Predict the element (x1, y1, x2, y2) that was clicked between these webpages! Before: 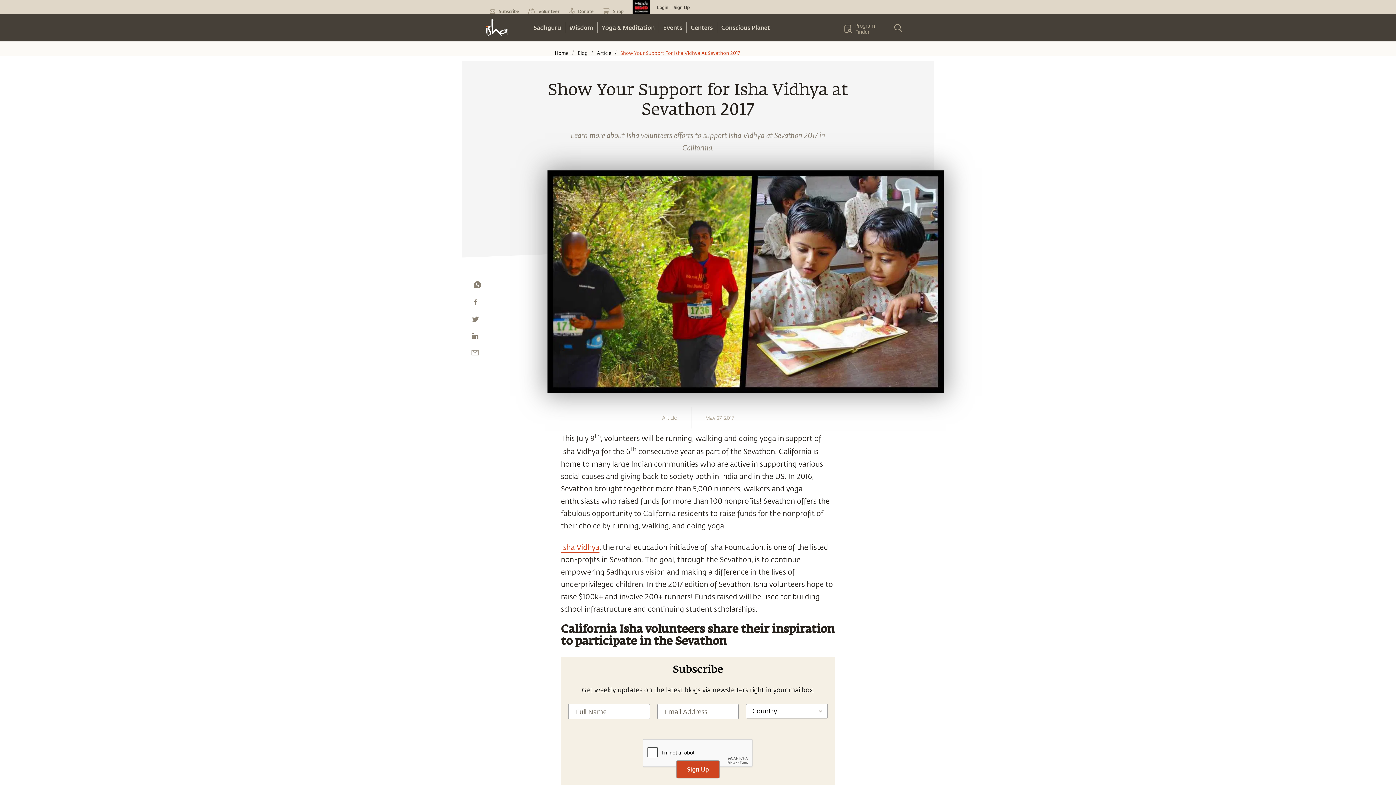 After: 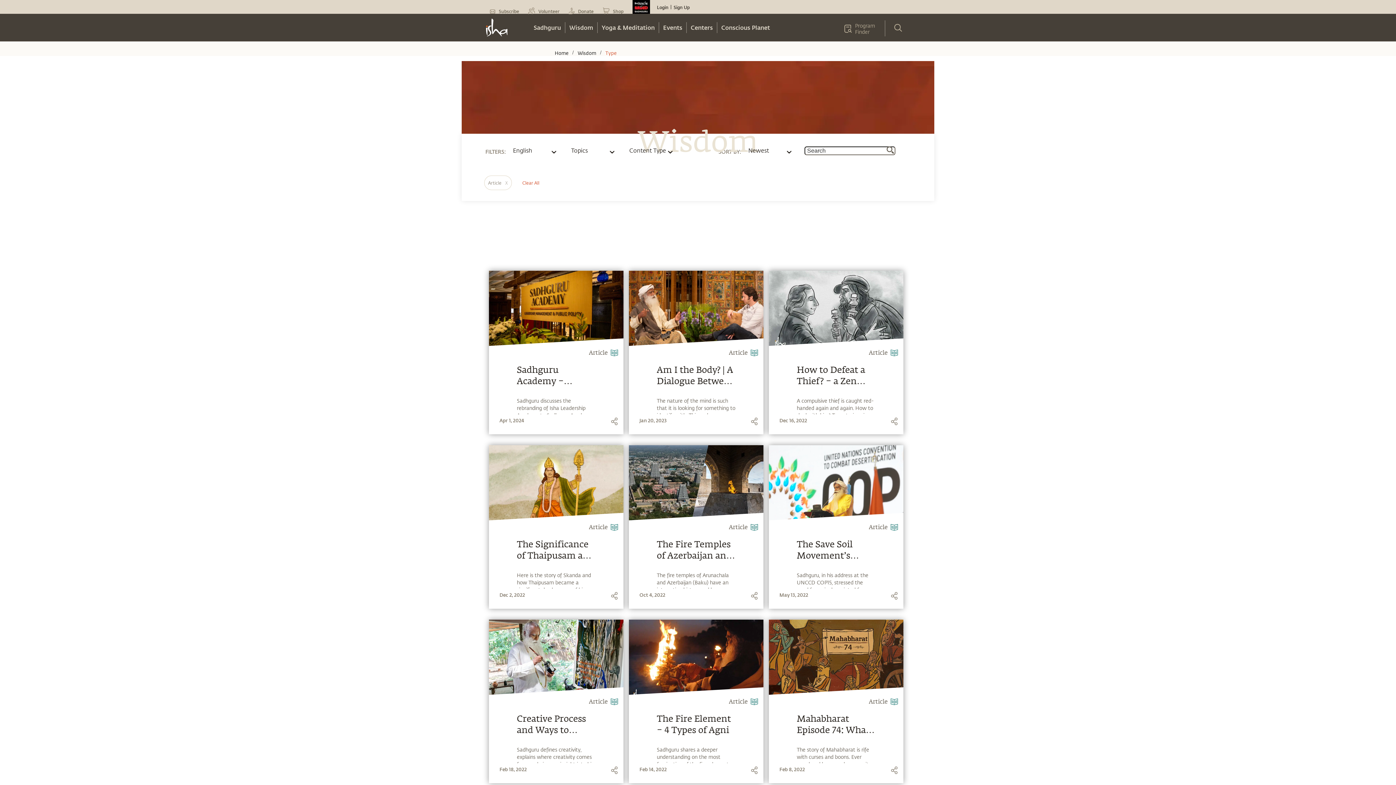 Action: label: Article bbox: (596, 49, 612, 56)